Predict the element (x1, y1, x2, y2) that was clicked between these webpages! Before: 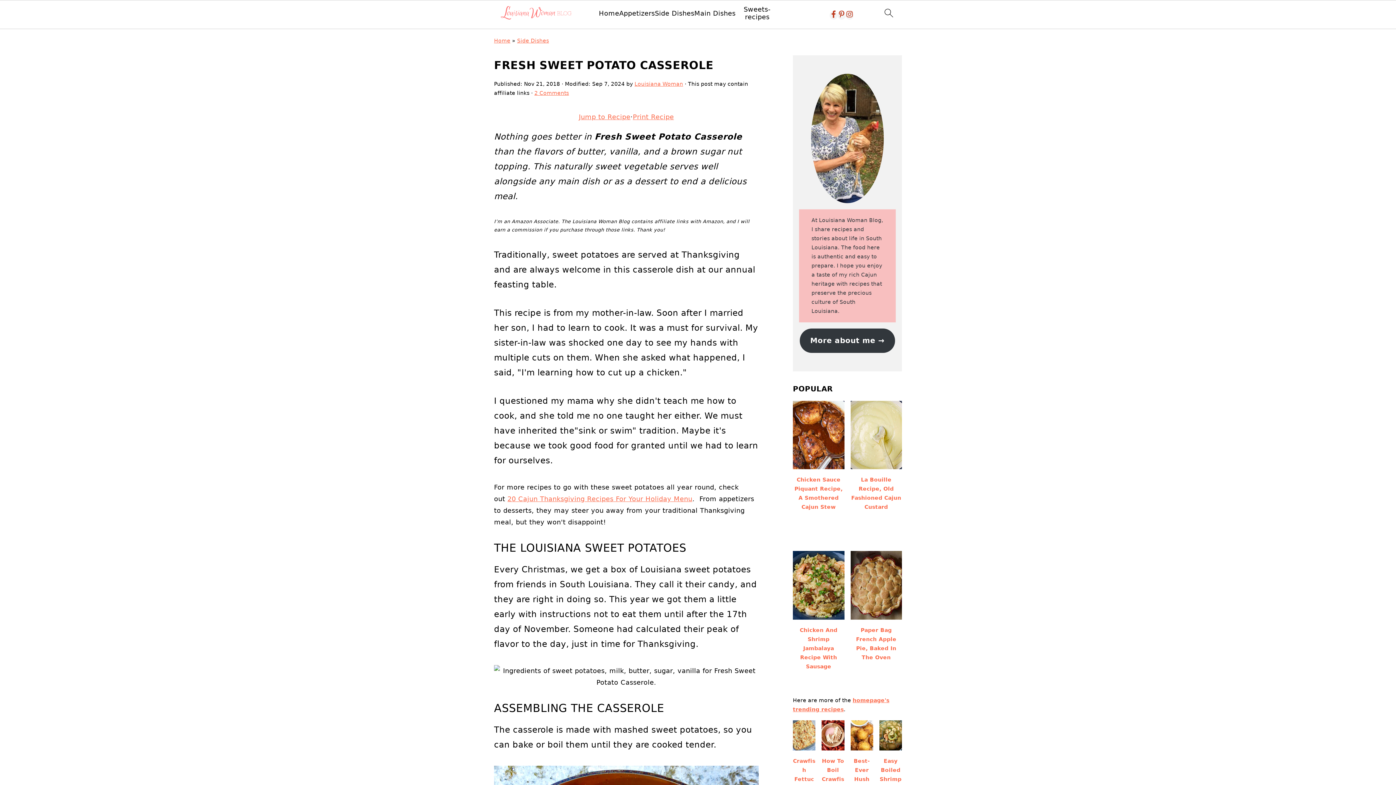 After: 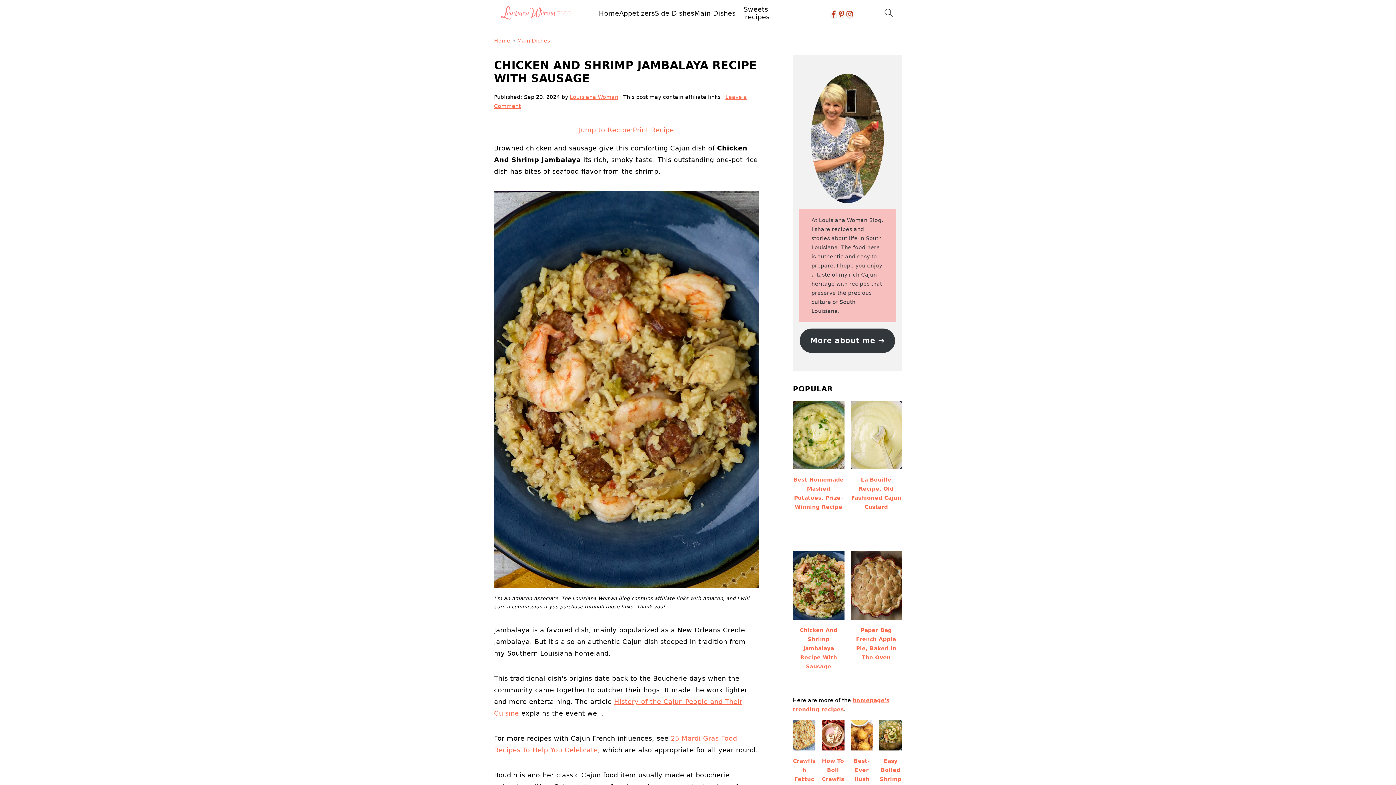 Action: bbox: (793, 551, 844, 677) label: Chicken And Shrimp Jambalaya Recipe With Sausage